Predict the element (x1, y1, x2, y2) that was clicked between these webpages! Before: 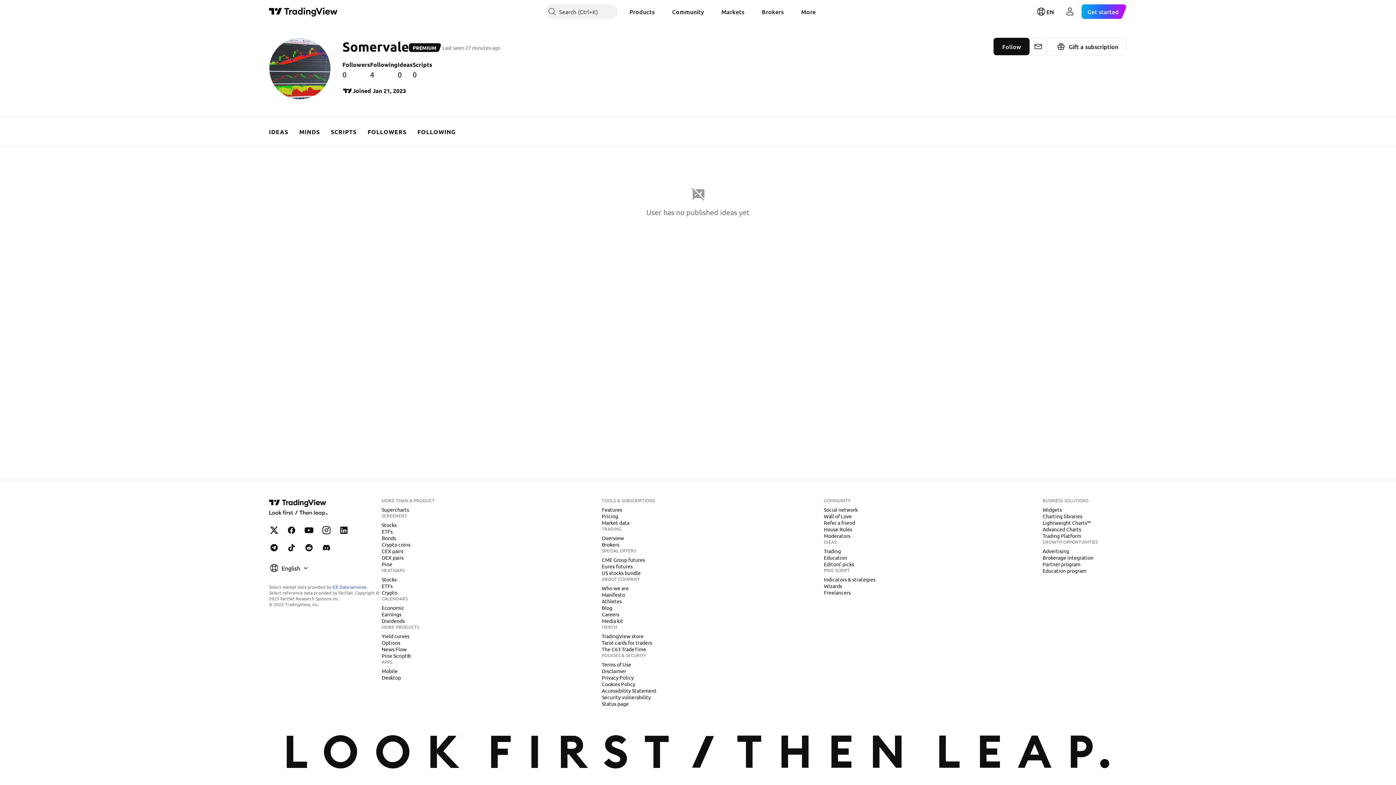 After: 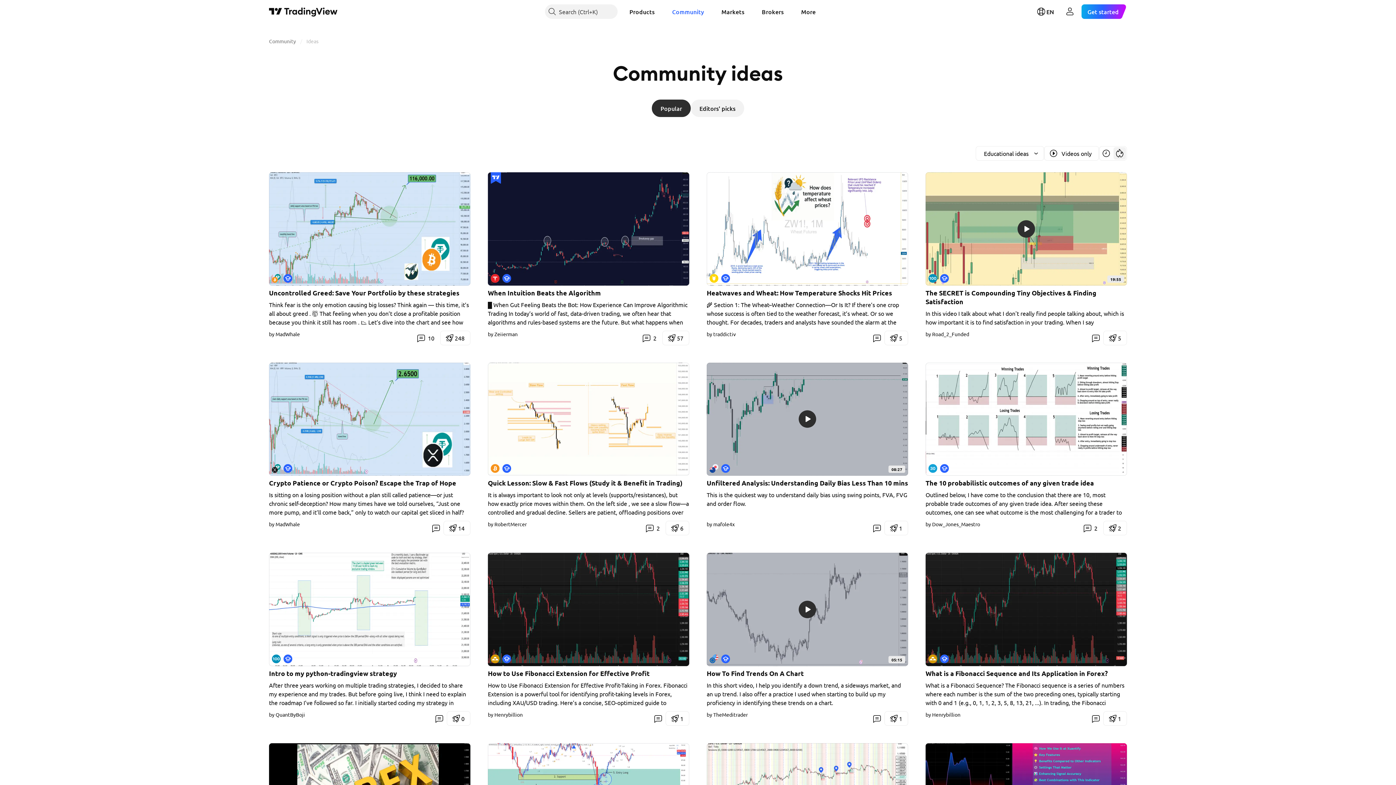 Action: label: Education bbox: (821, 554, 850, 561)